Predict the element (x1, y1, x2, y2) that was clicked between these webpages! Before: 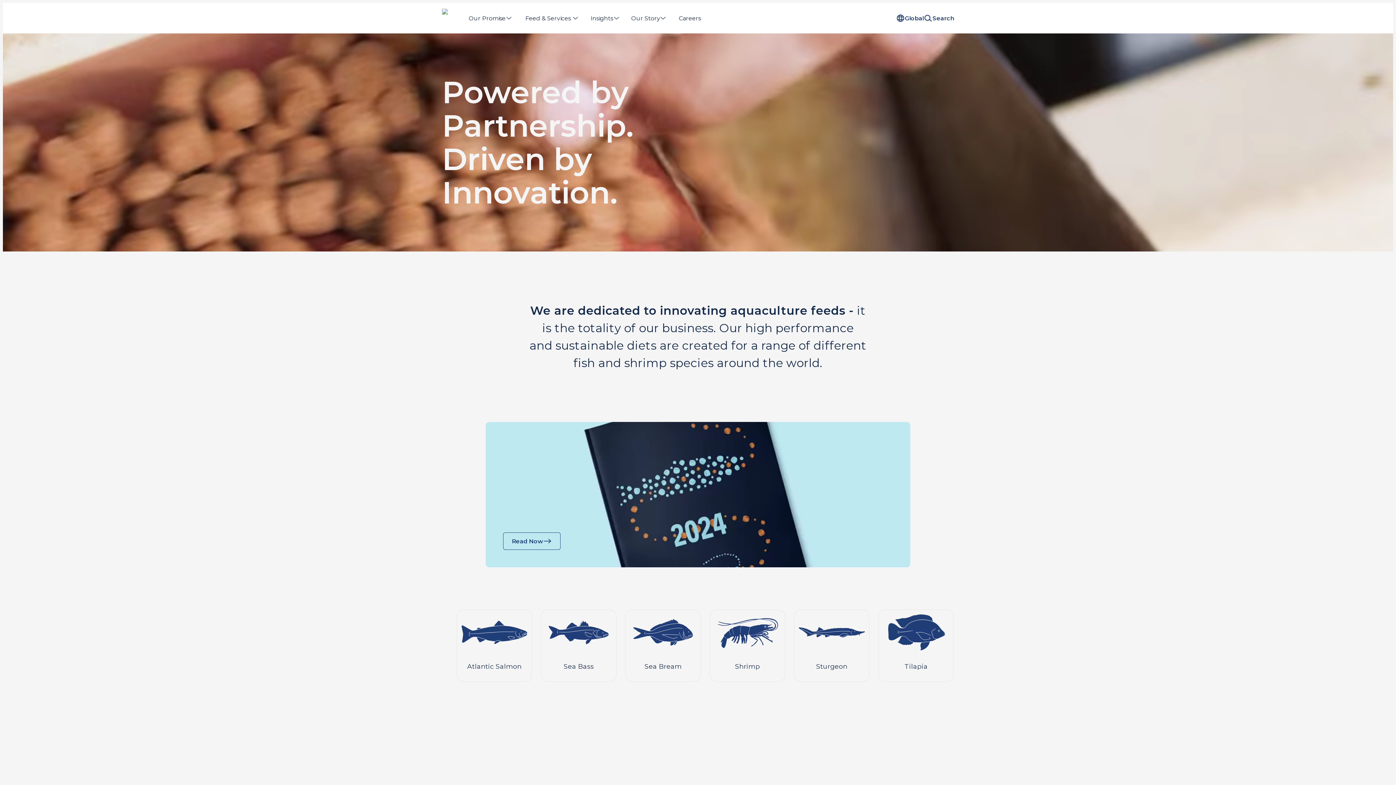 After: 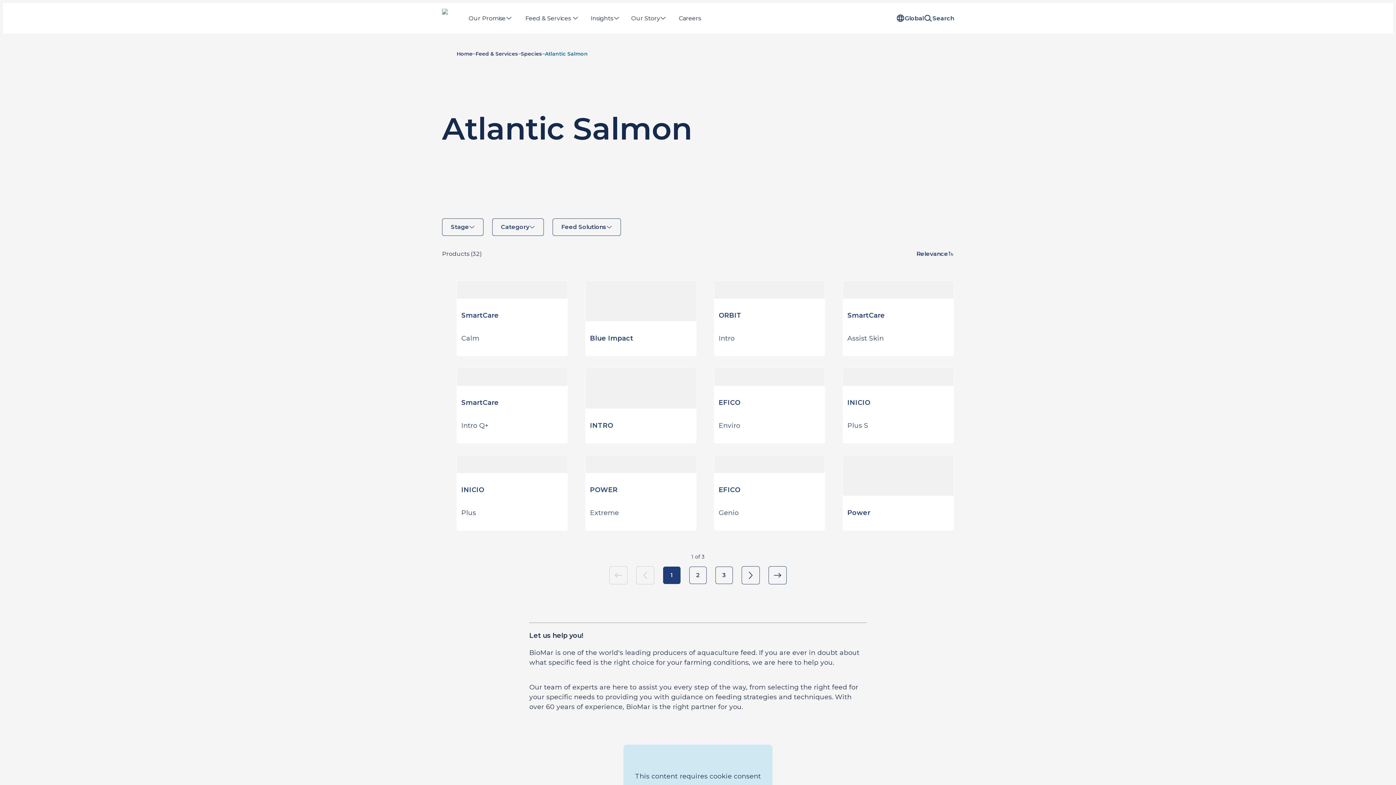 Action: label: Atlantic Salmon bbox: (461, 614, 527, 672)